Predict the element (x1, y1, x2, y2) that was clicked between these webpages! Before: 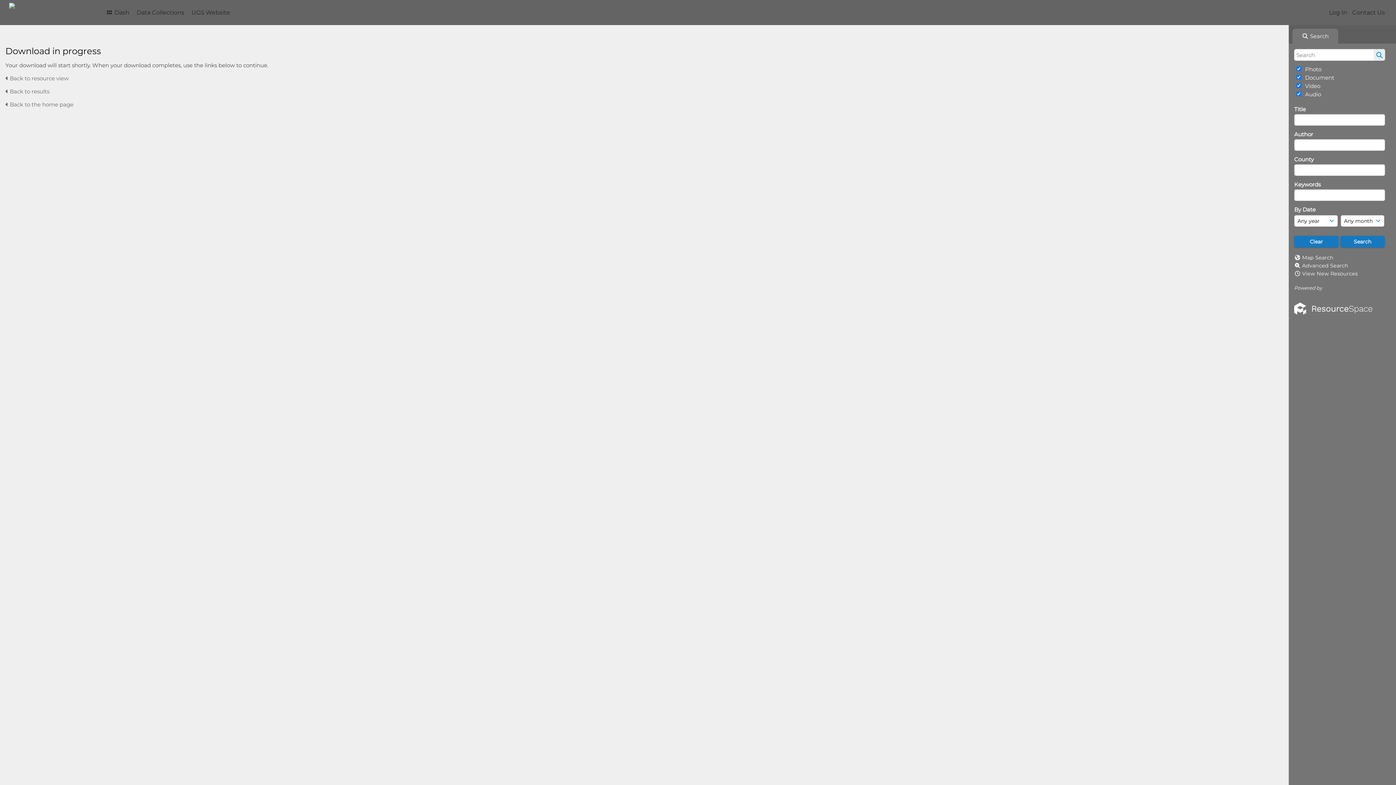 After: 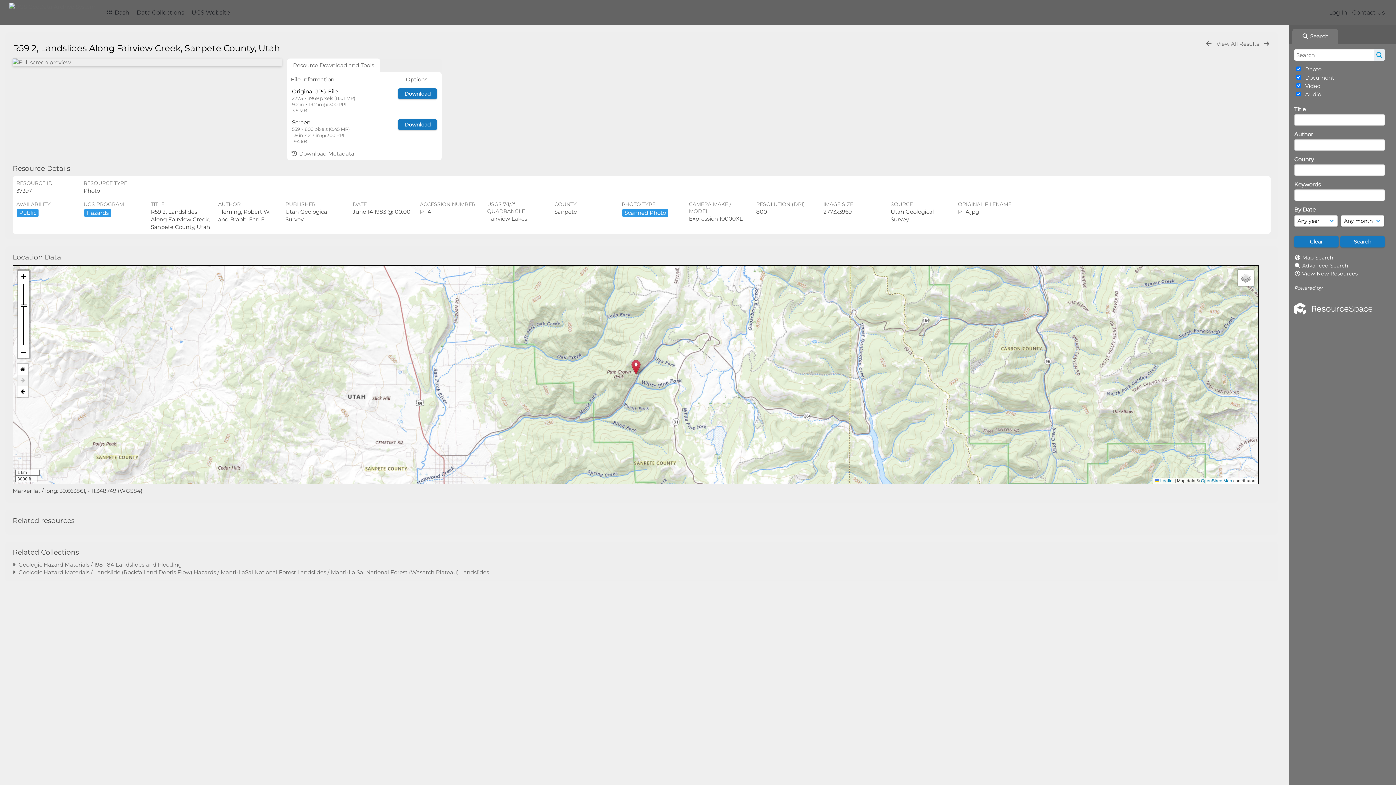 Action: label:  Back to resource view bbox: (5, 74, 68, 81)